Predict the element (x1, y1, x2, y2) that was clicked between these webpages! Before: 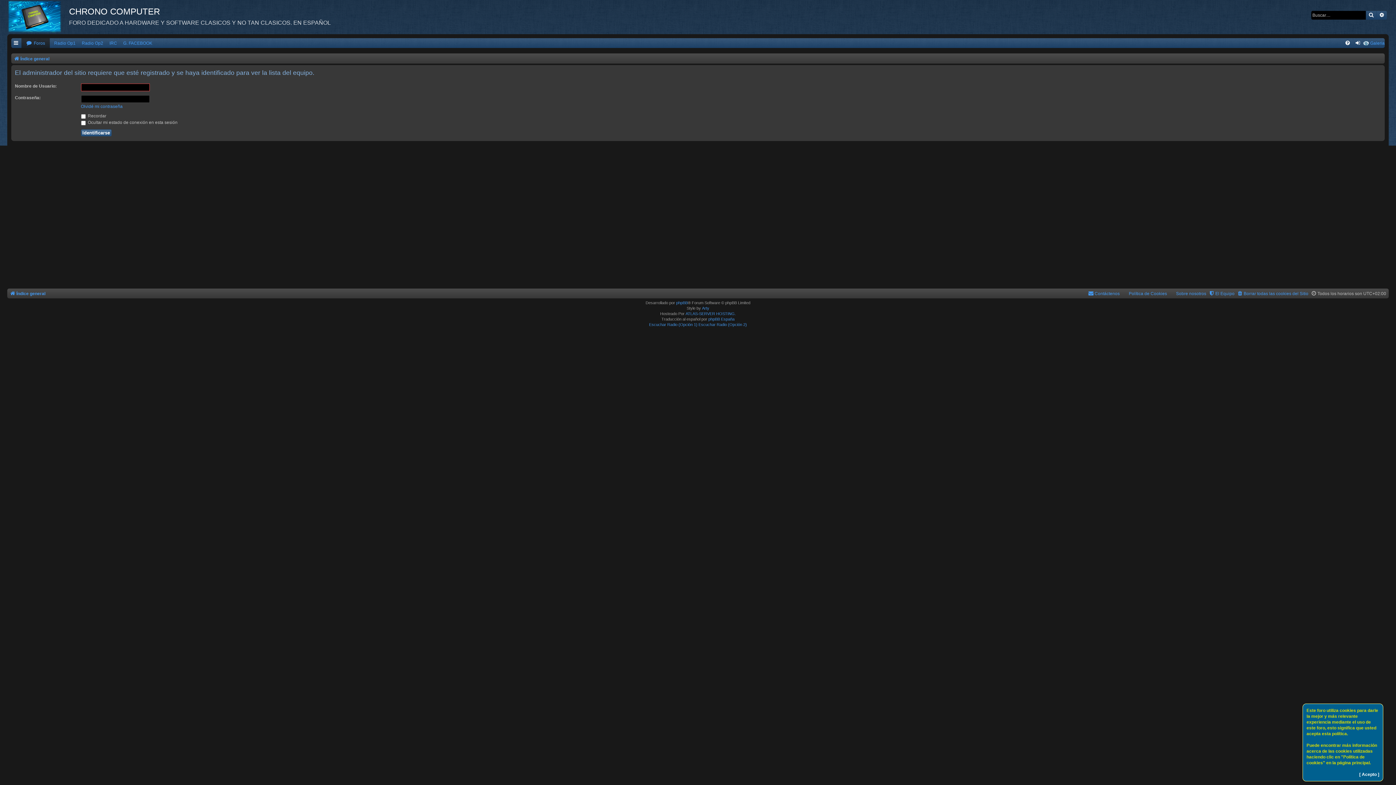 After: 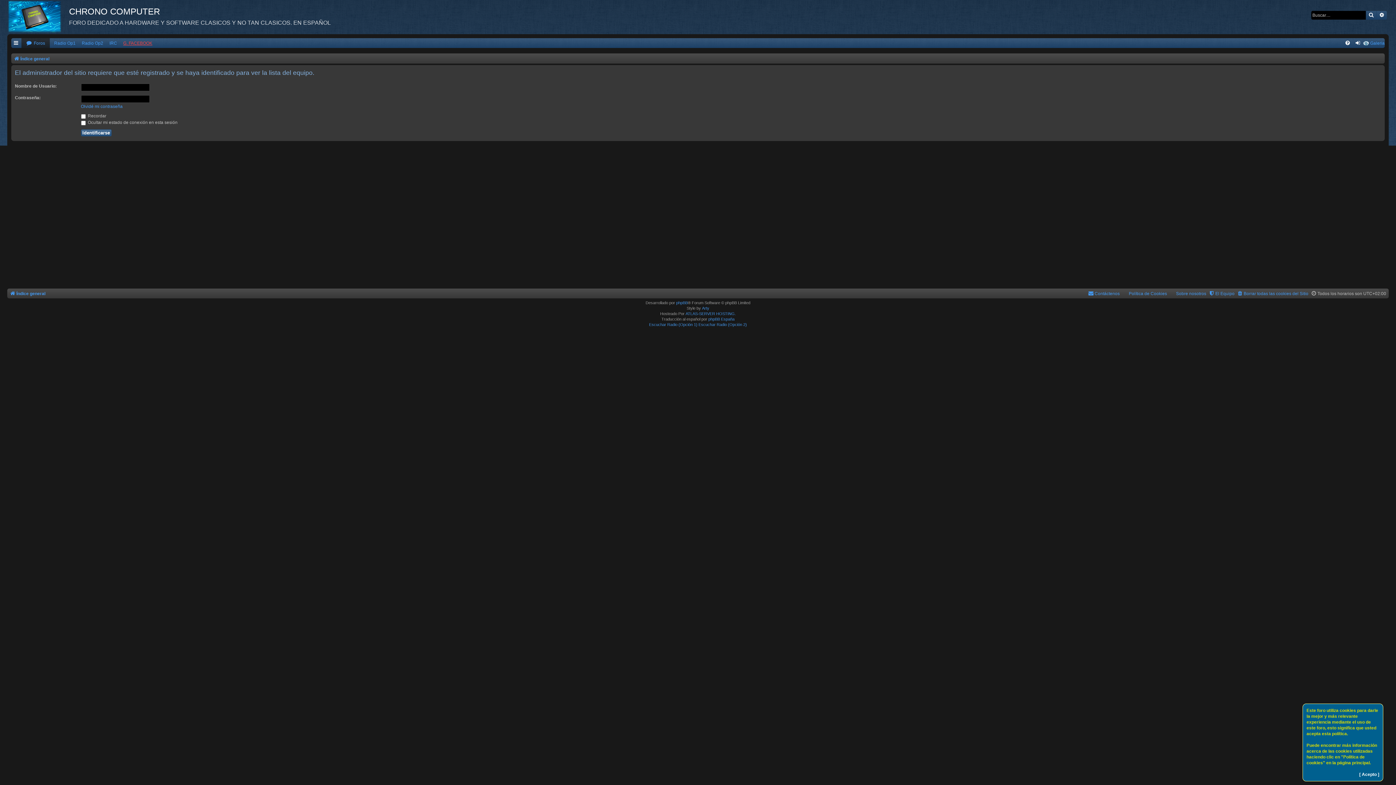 Action: bbox: (121, 38, 154, 48) label: G. FACEBOOK